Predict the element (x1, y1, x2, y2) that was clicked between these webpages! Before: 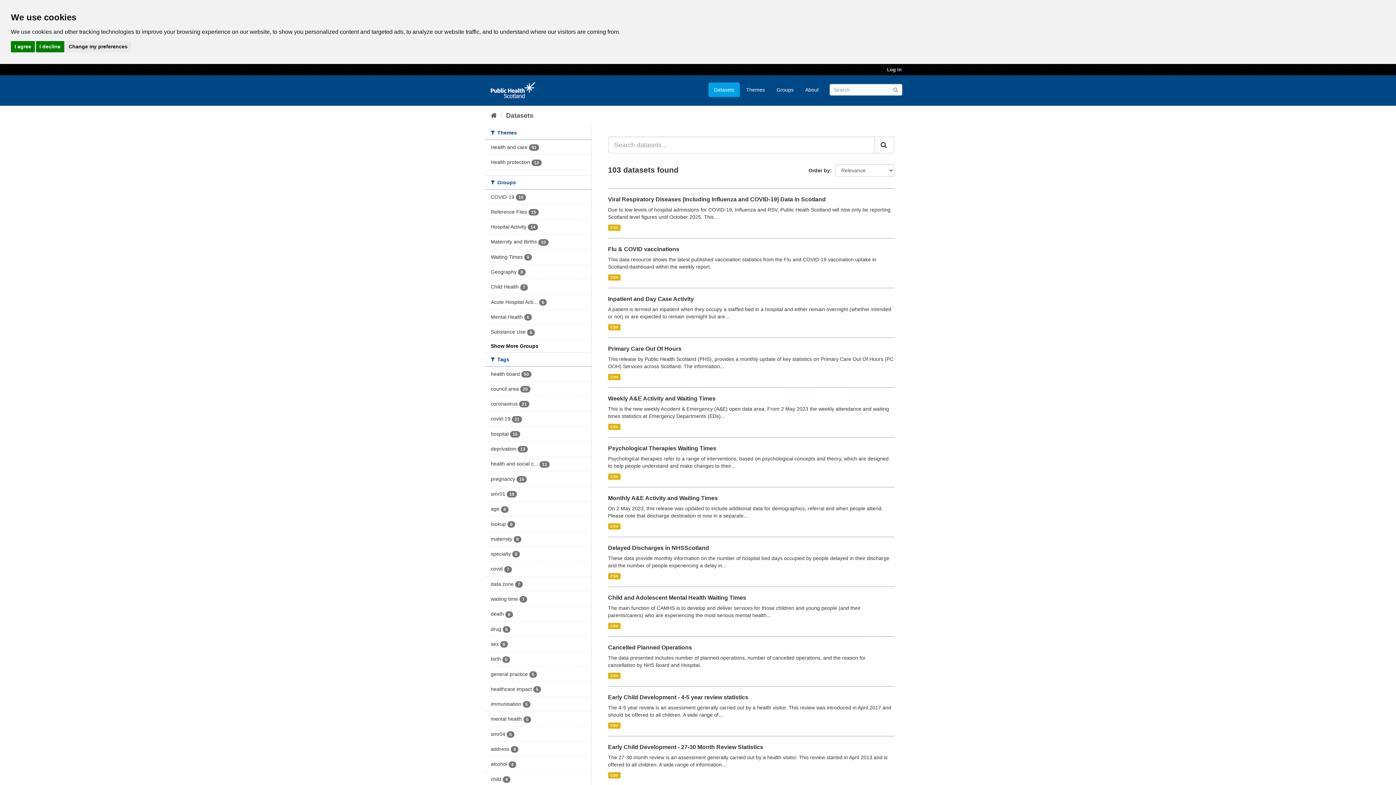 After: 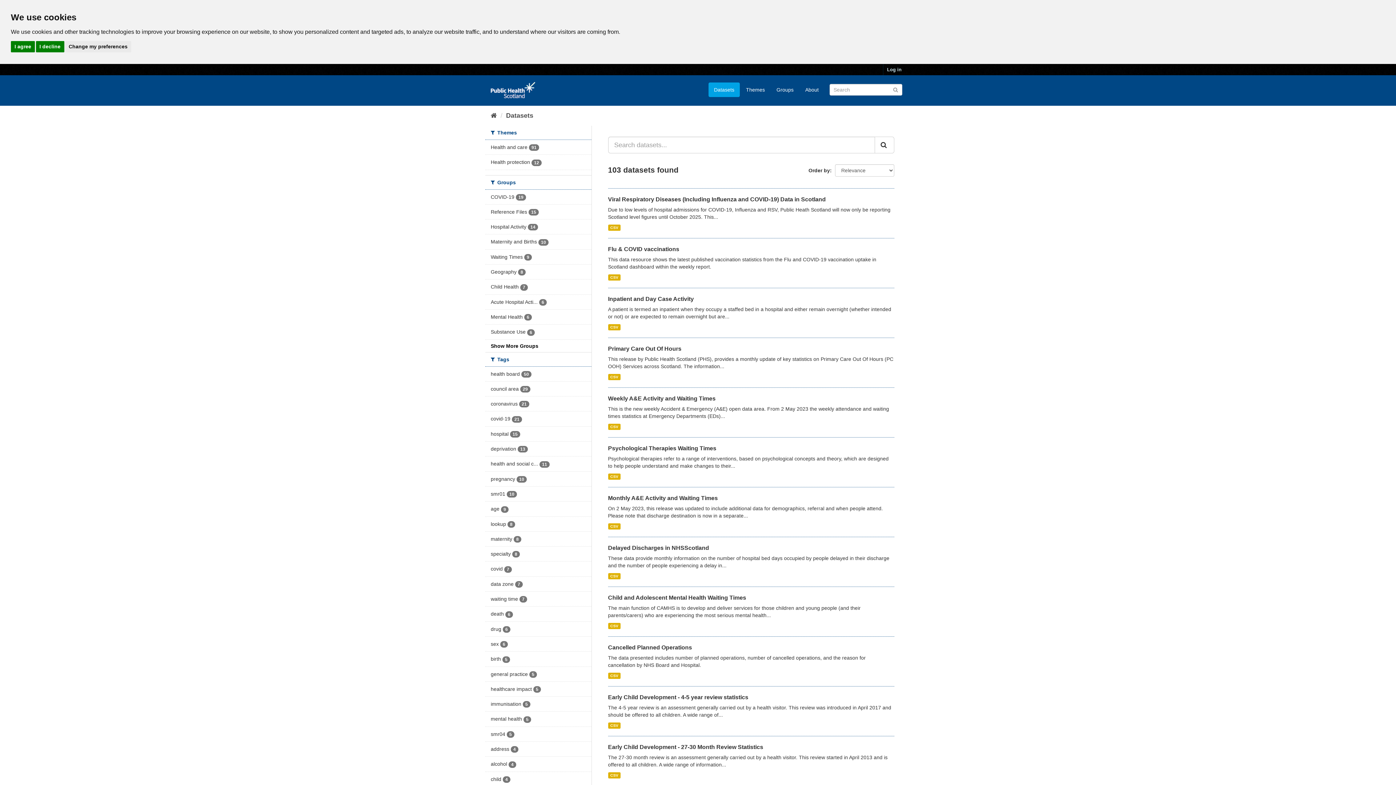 Action: bbox: (485, 622, 591, 636) label: drug 6